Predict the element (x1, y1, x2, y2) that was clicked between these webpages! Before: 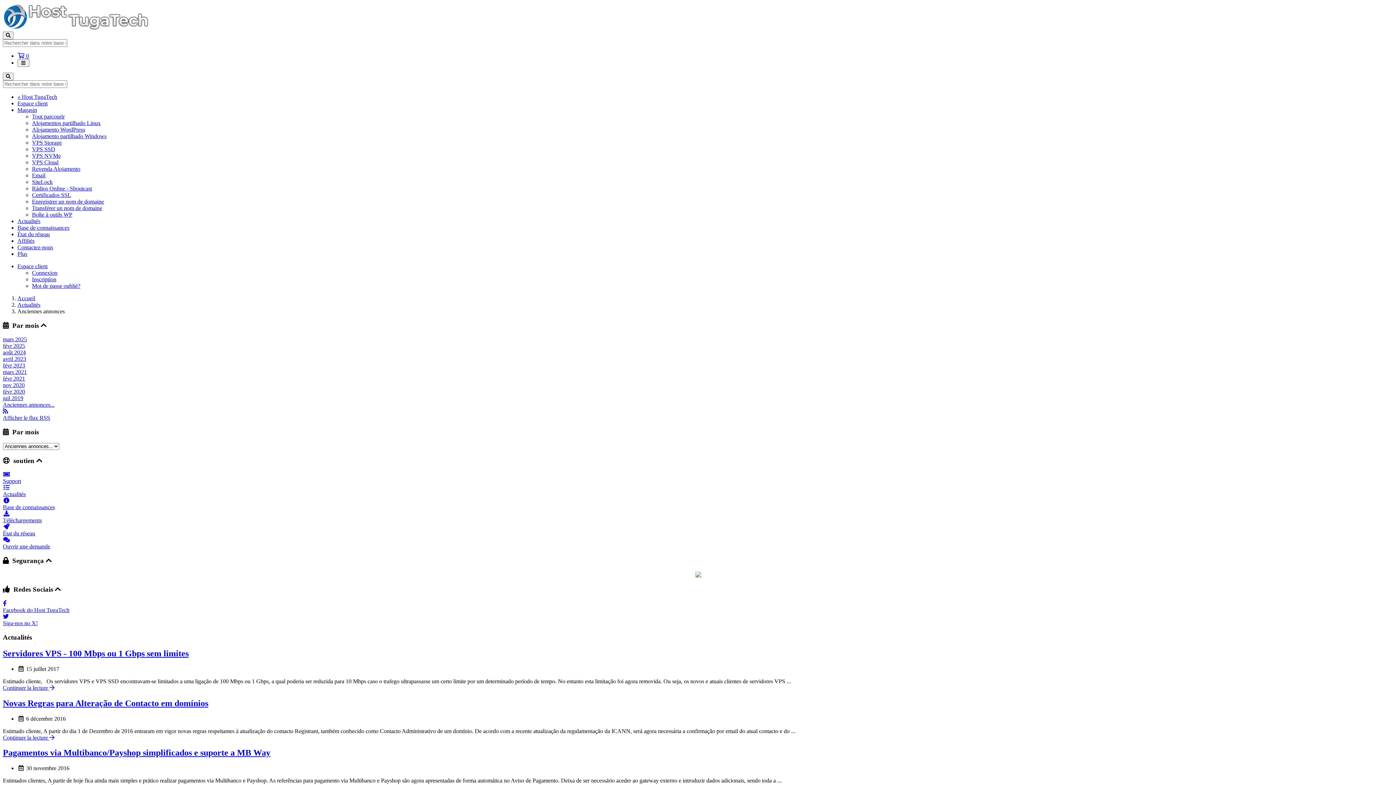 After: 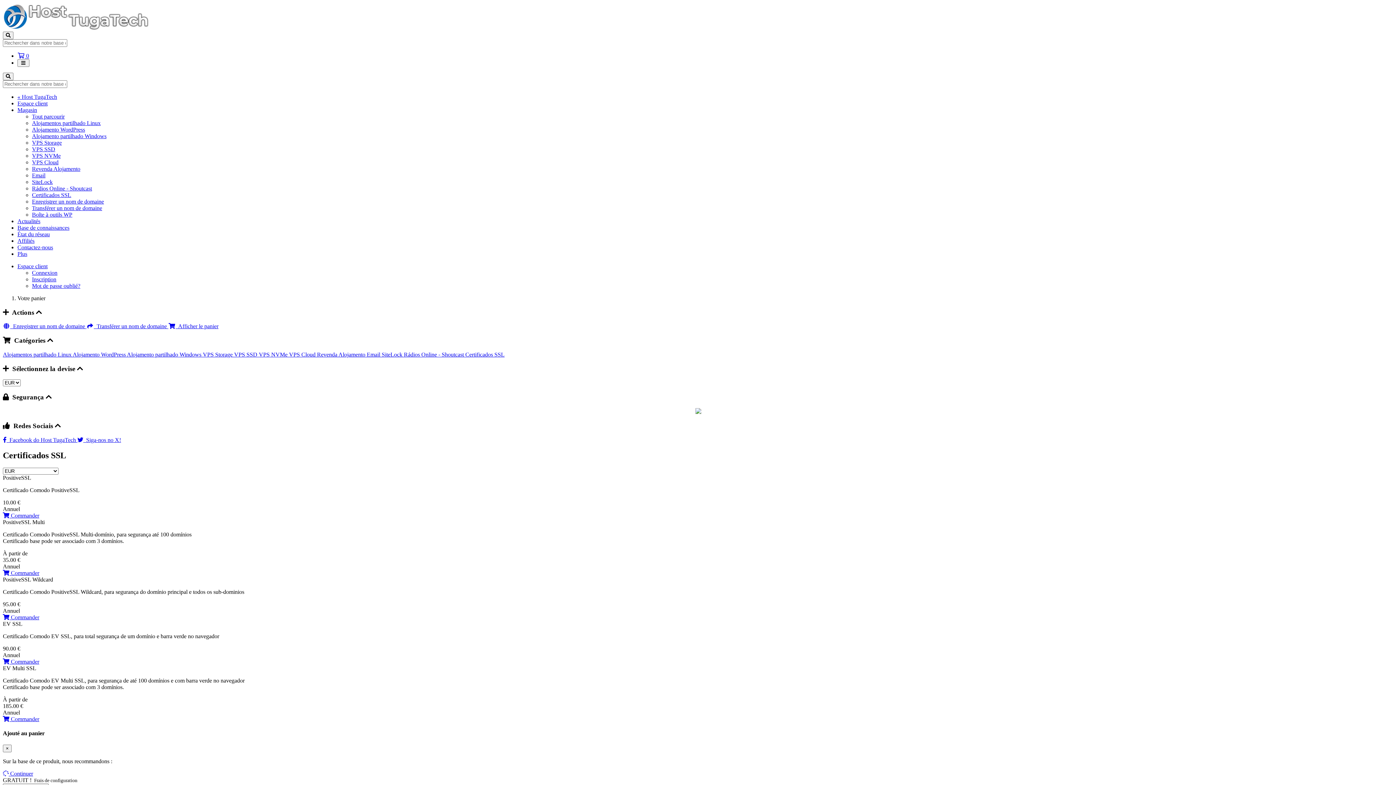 Action: label: Certificados SSL bbox: (32, 192, 71, 198)